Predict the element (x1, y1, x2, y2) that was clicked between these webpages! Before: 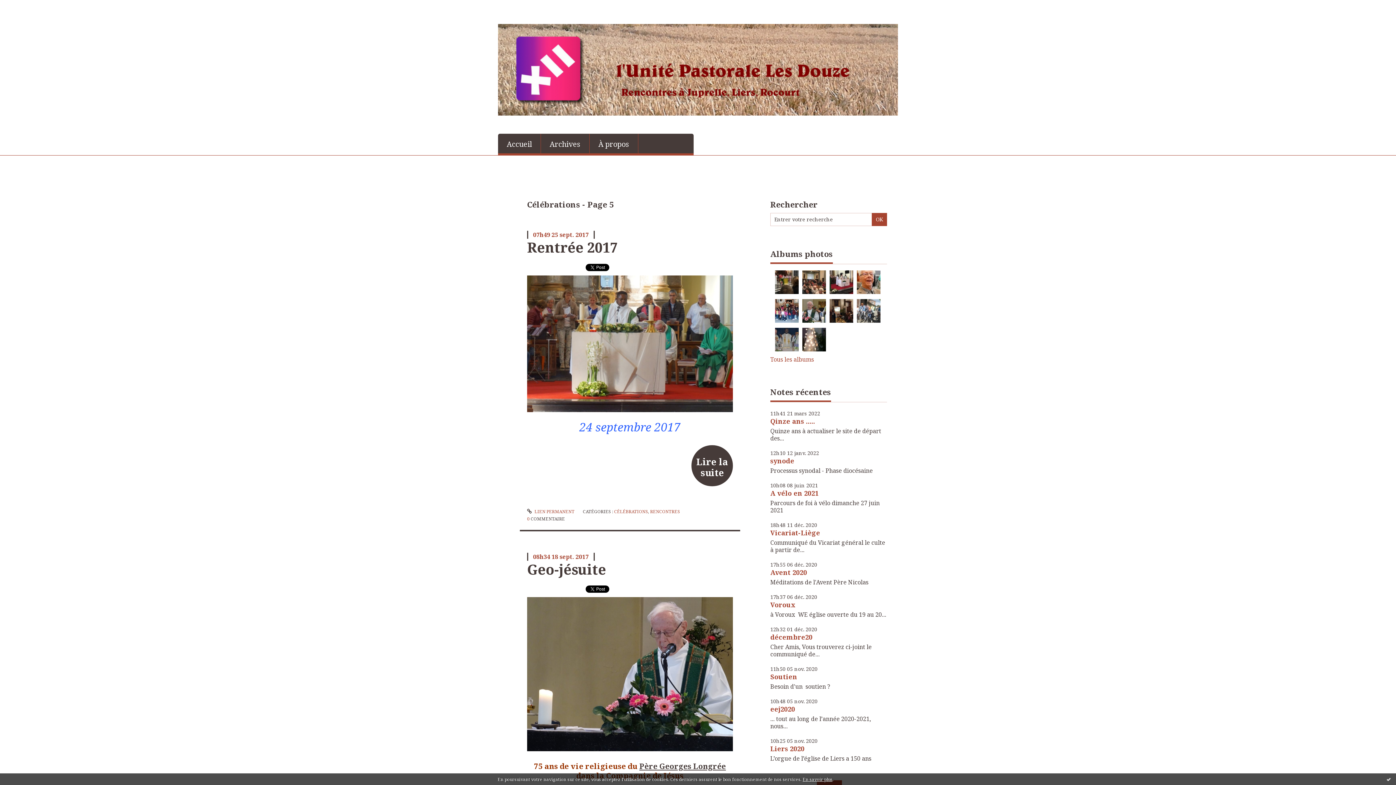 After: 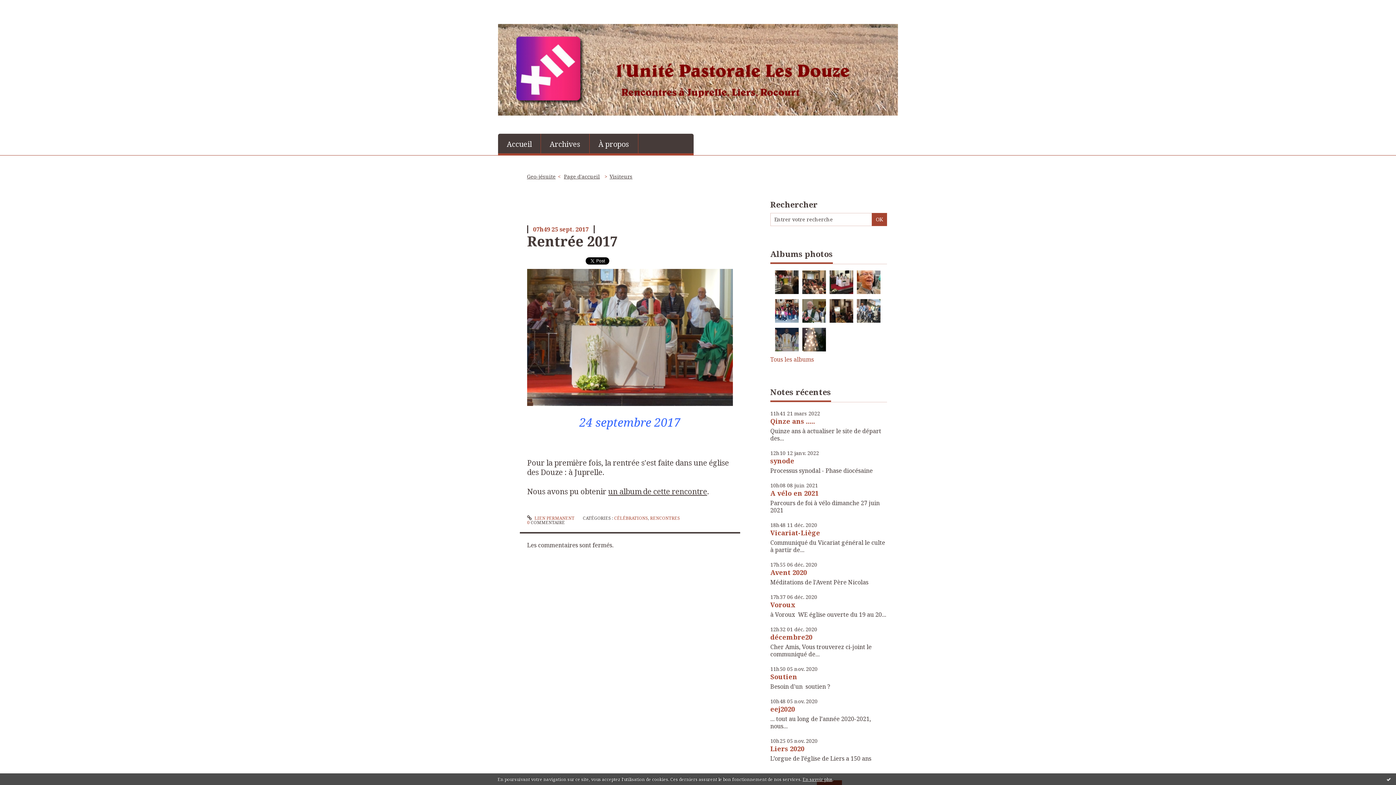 Action: bbox: (527, 237, 617, 256) label: Rentrée 2017